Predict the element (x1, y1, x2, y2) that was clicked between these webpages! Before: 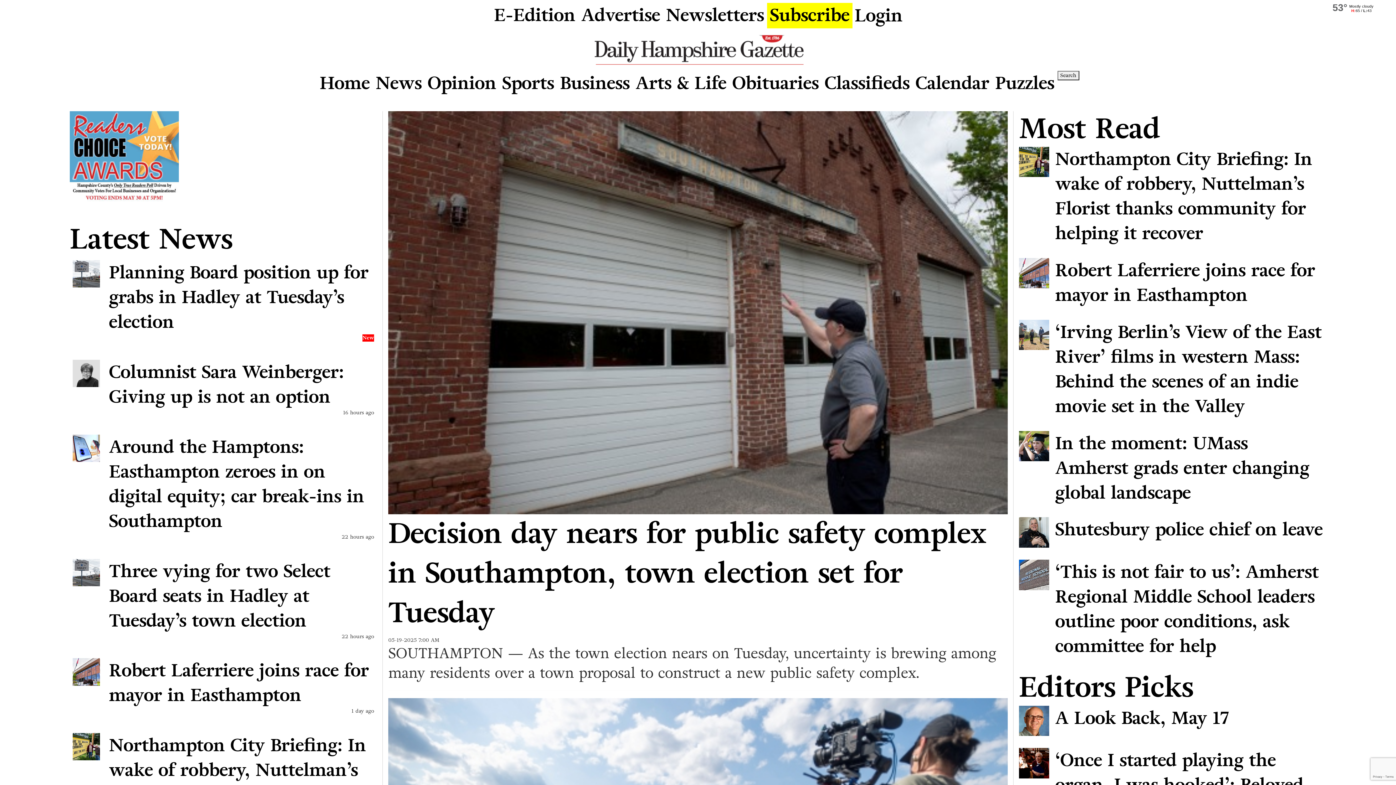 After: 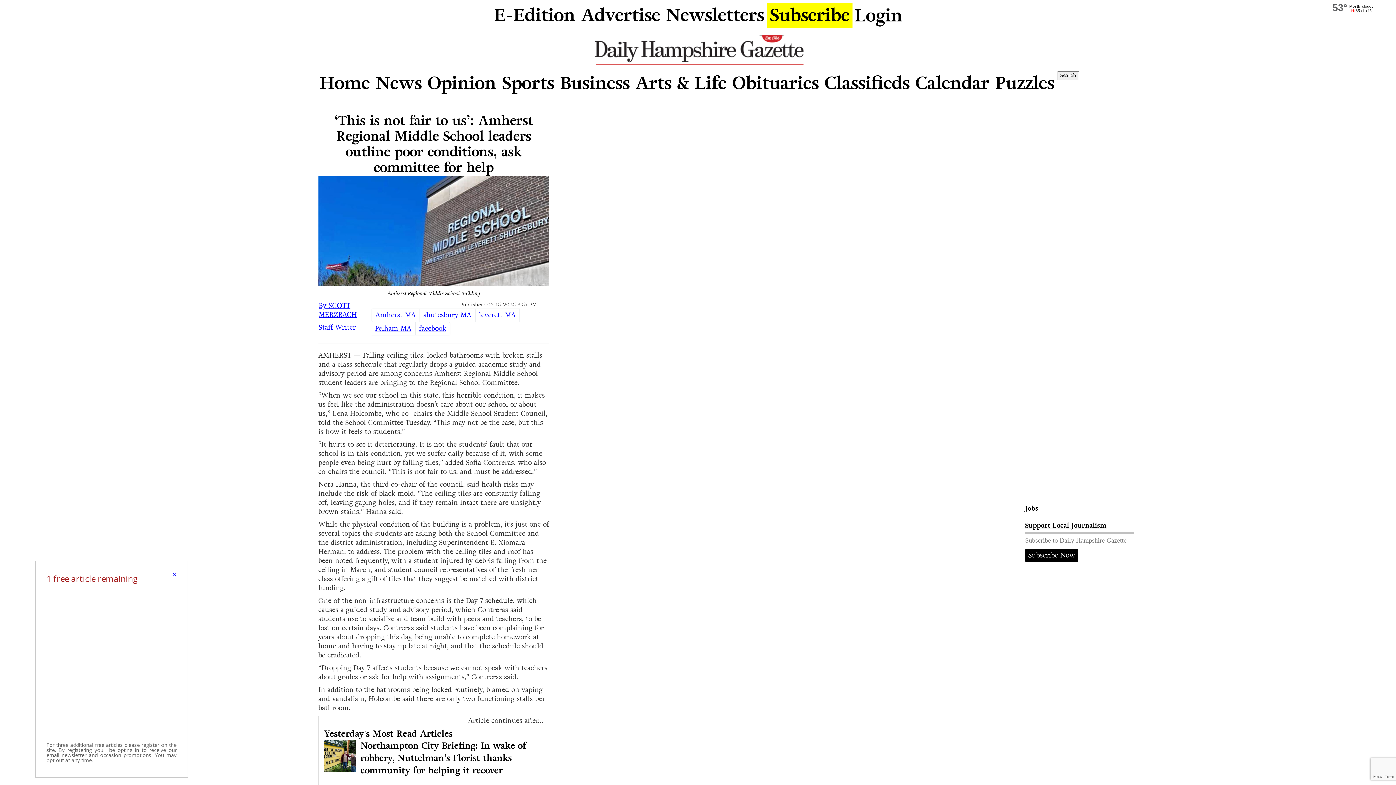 Action: label: ‘This is not fair to us’: Amherst Regional Middle School leaders outline poor conditions, ask committee for help bbox: (1019, 560, 1326, 659)